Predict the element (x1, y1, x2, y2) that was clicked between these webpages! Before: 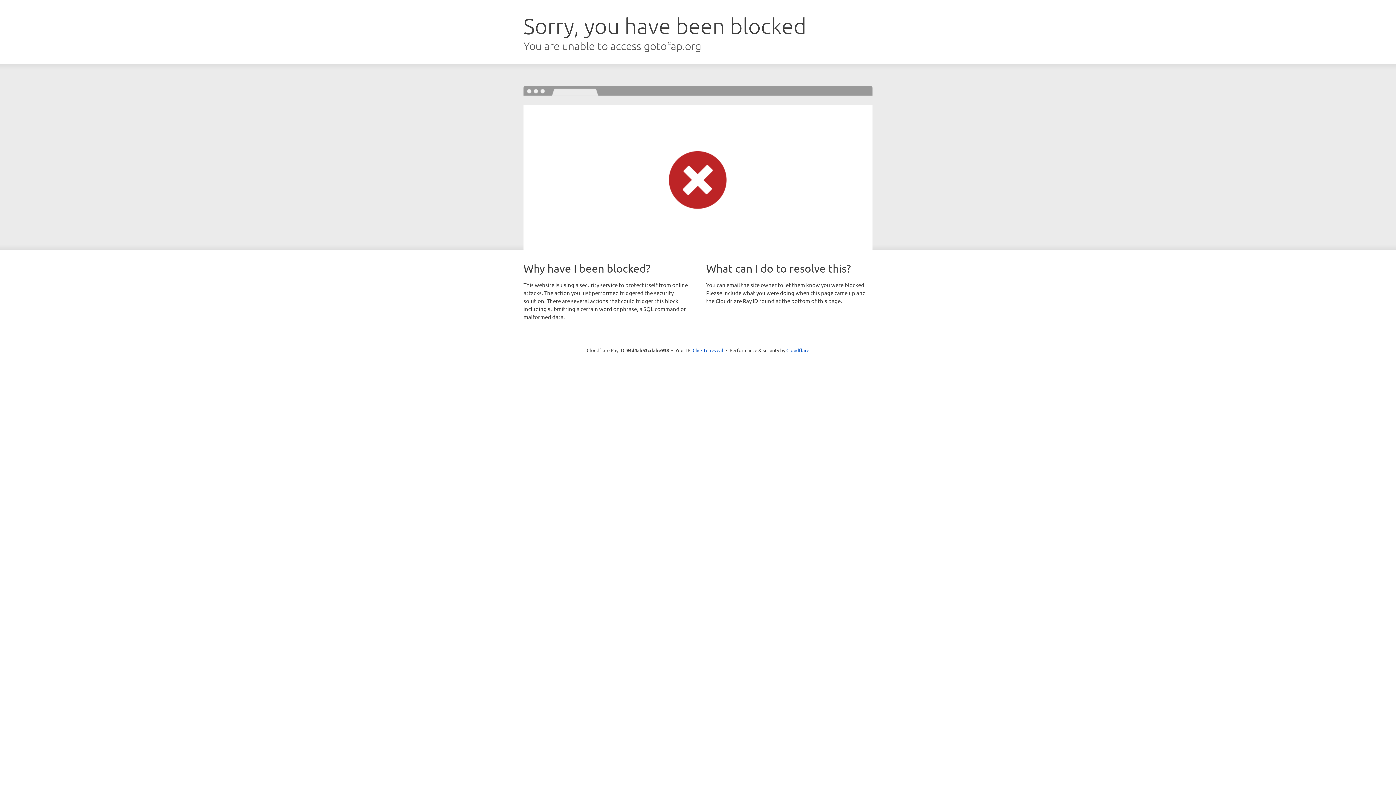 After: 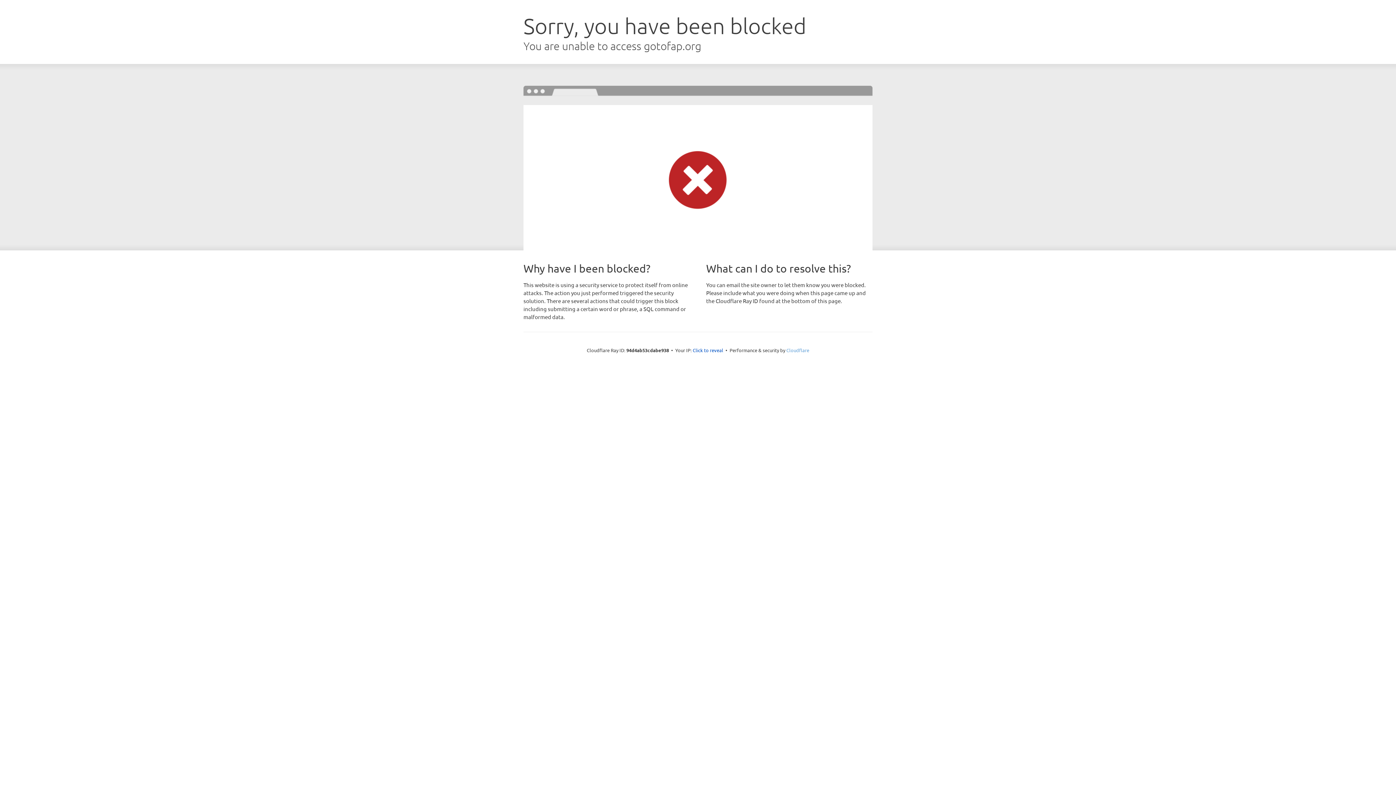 Action: label: Cloudflare bbox: (786, 347, 809, 353)